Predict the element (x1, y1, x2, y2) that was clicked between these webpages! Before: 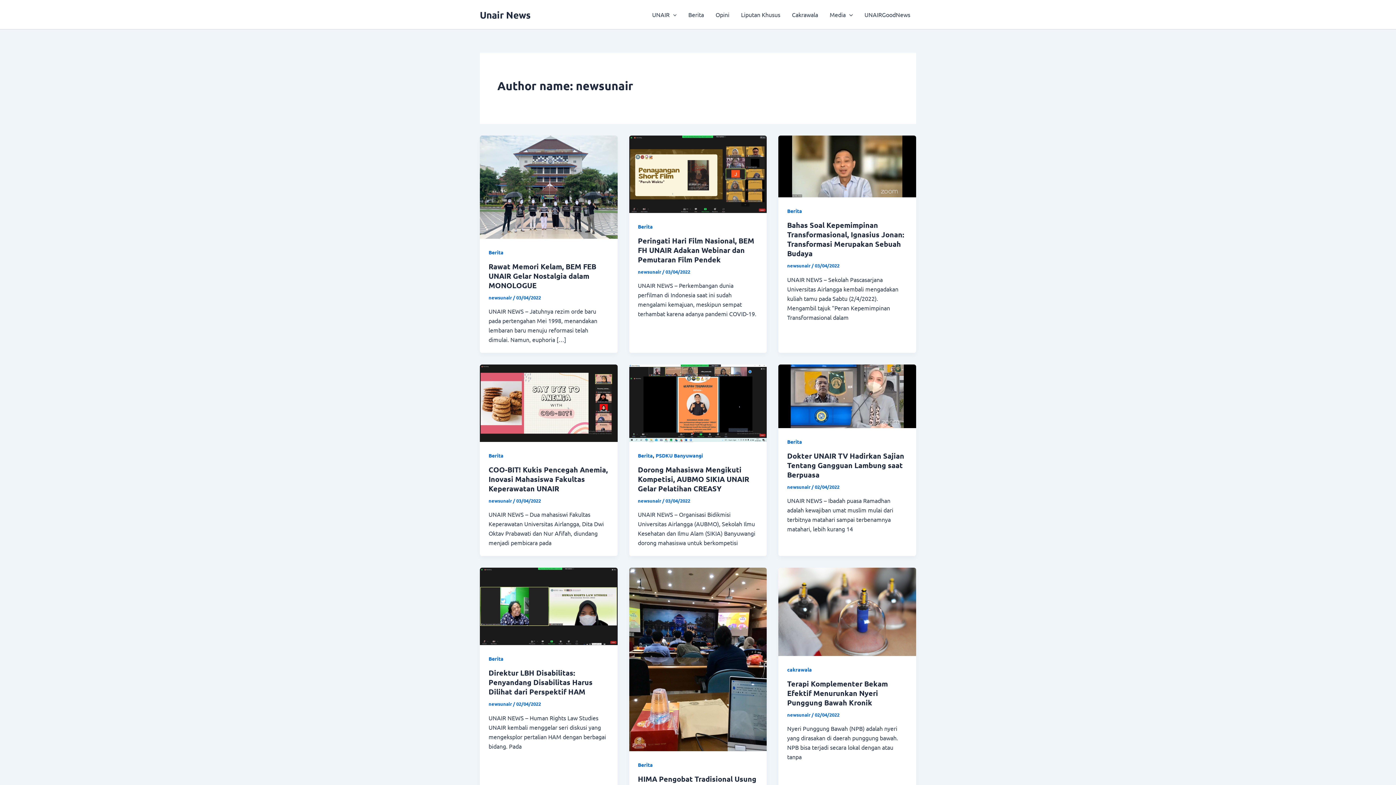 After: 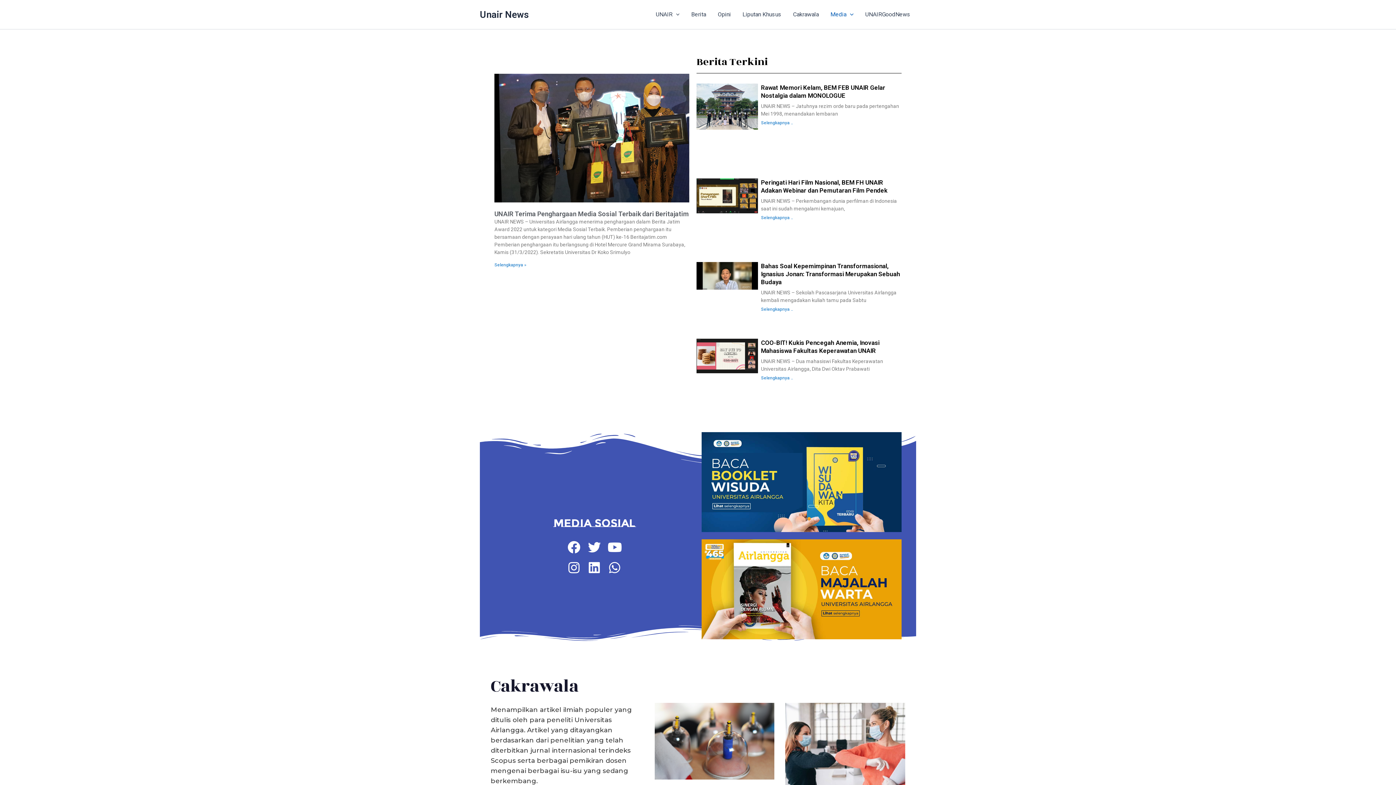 Action: label: Media bbox: (824, 0, 858, 29)